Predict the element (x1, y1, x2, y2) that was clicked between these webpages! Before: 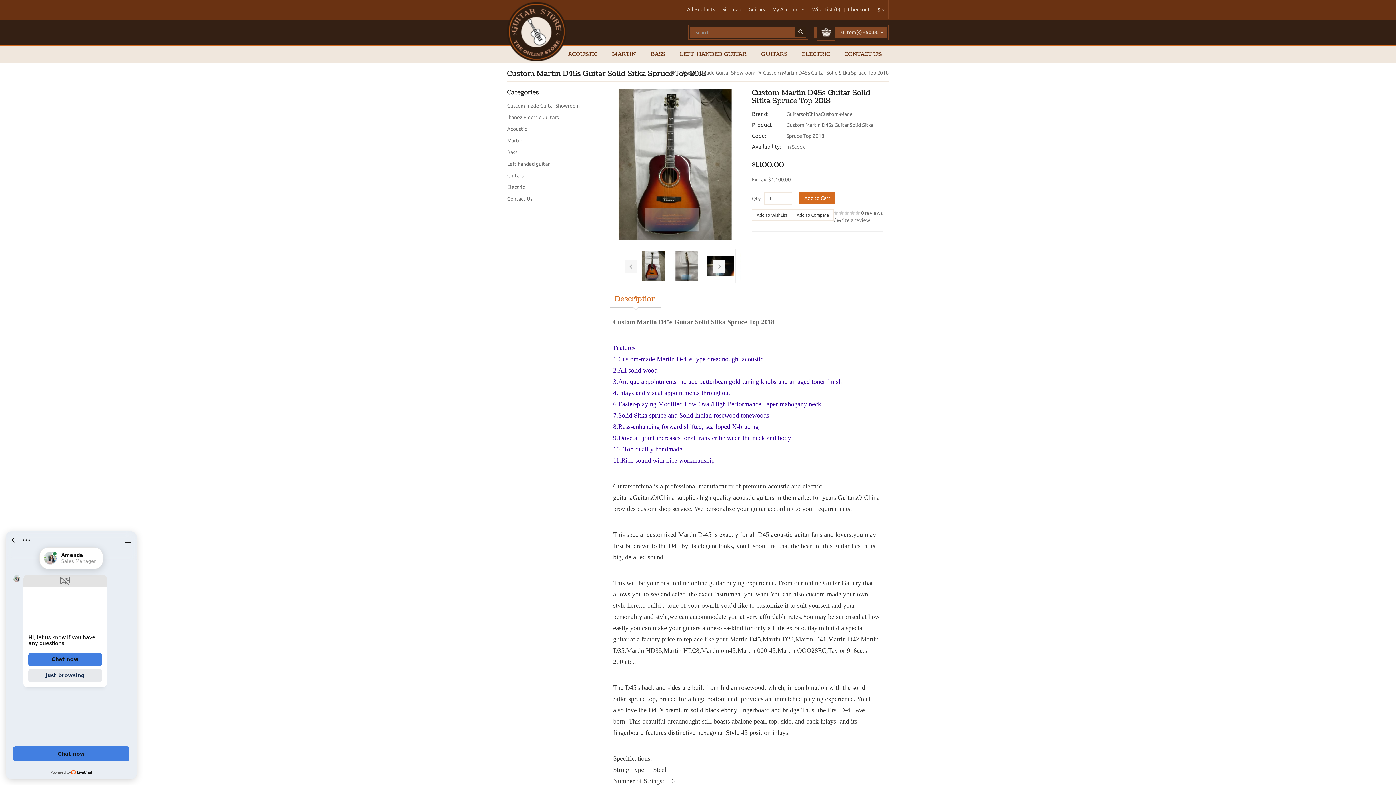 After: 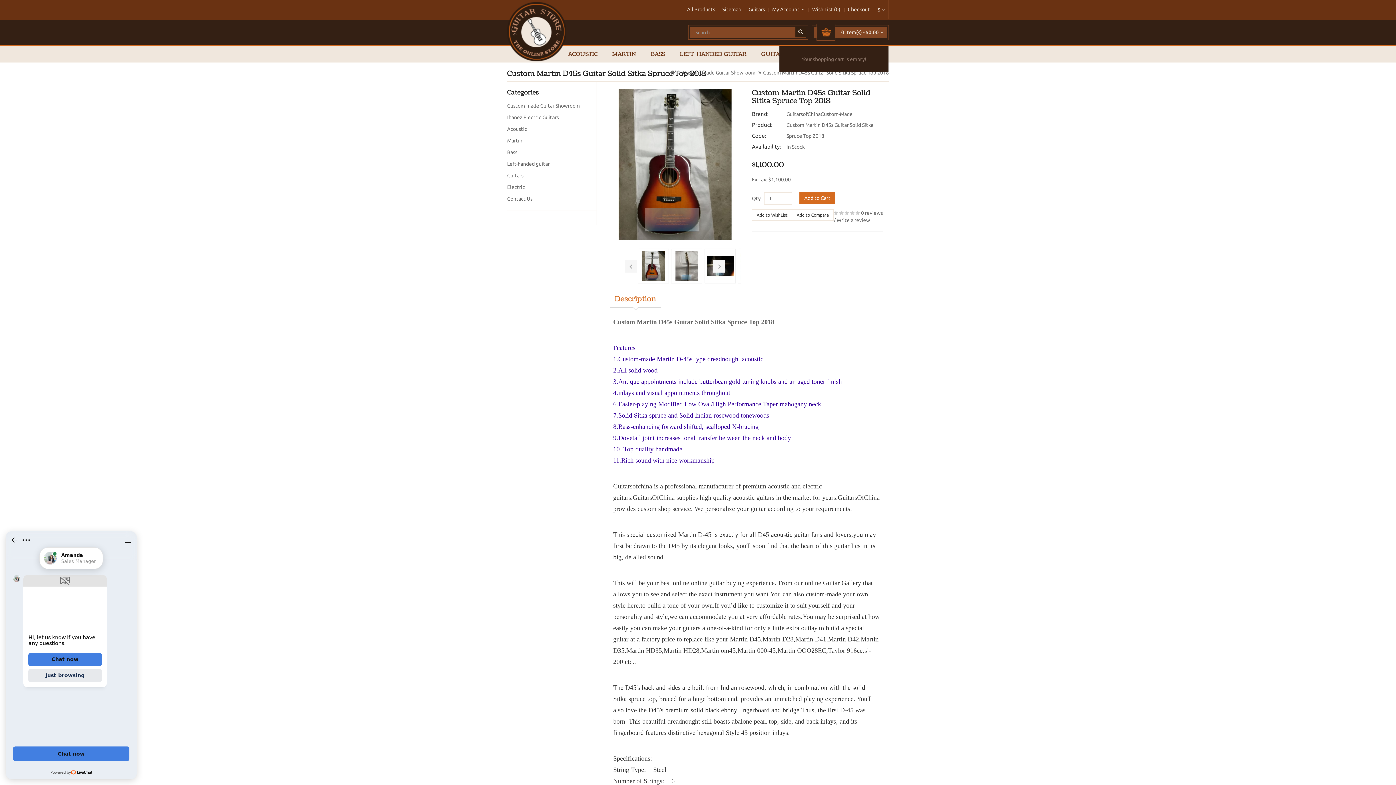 Action: bbox: (814, 27, 886, 37) label: 0 item(s) - $0.00